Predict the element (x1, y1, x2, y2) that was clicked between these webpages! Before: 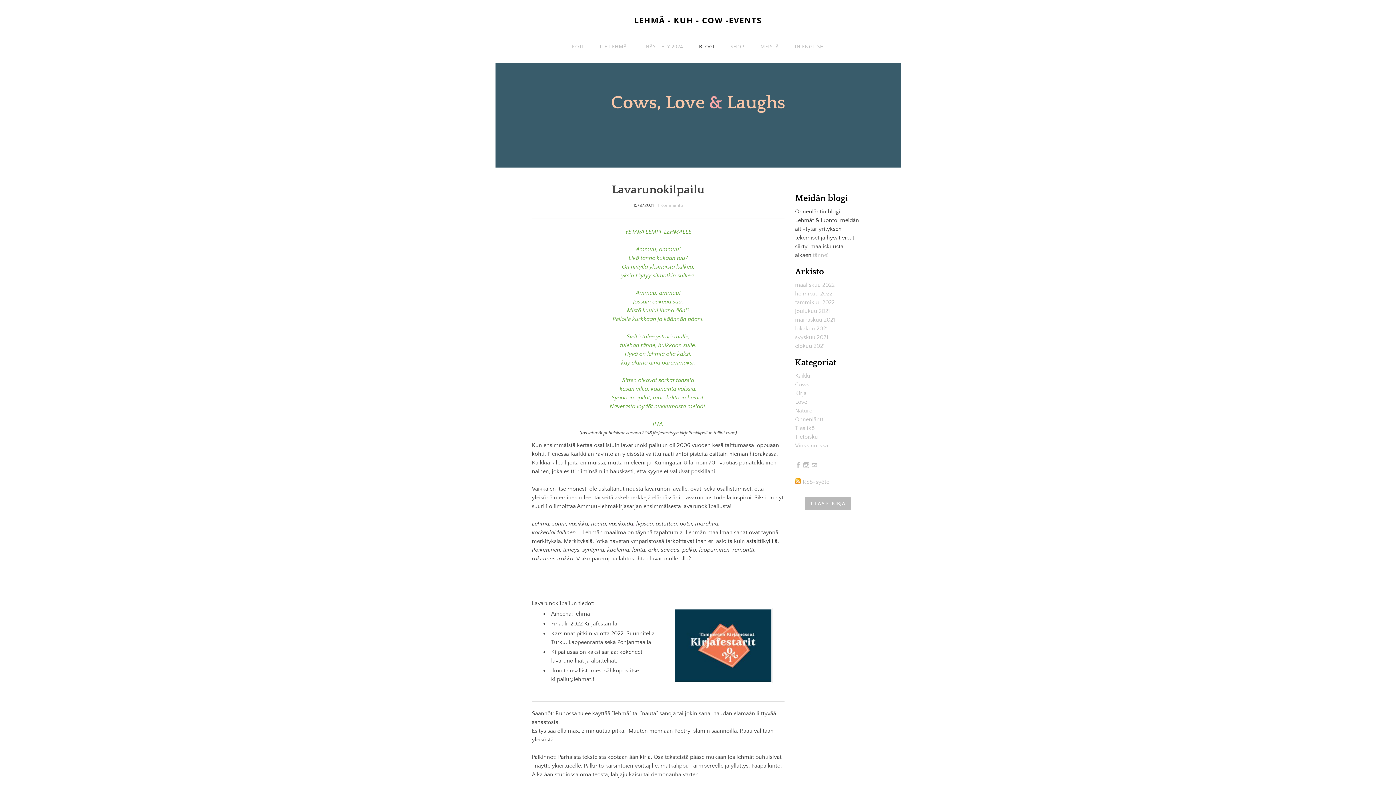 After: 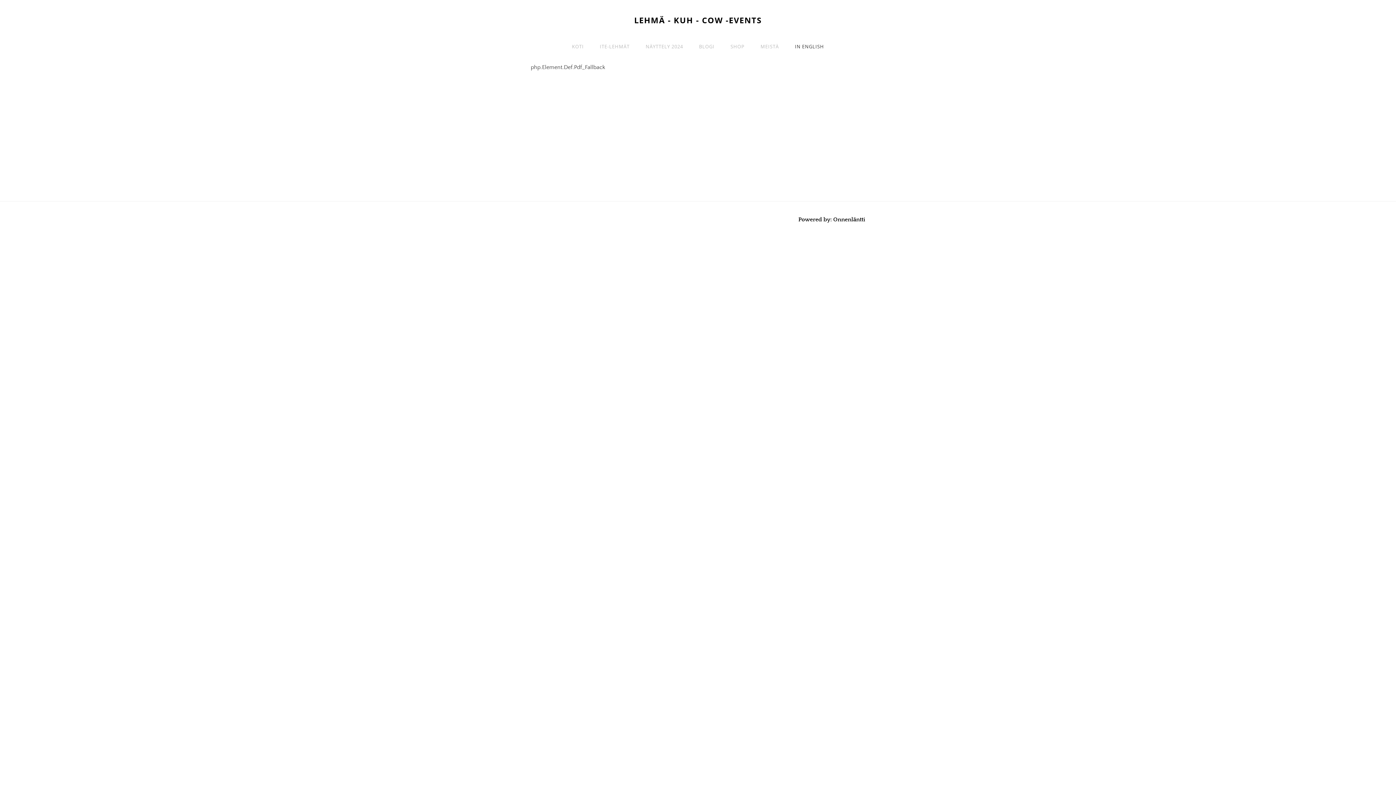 Action: label: IN ENGLISH bbox: (789, 41, 829, 52)